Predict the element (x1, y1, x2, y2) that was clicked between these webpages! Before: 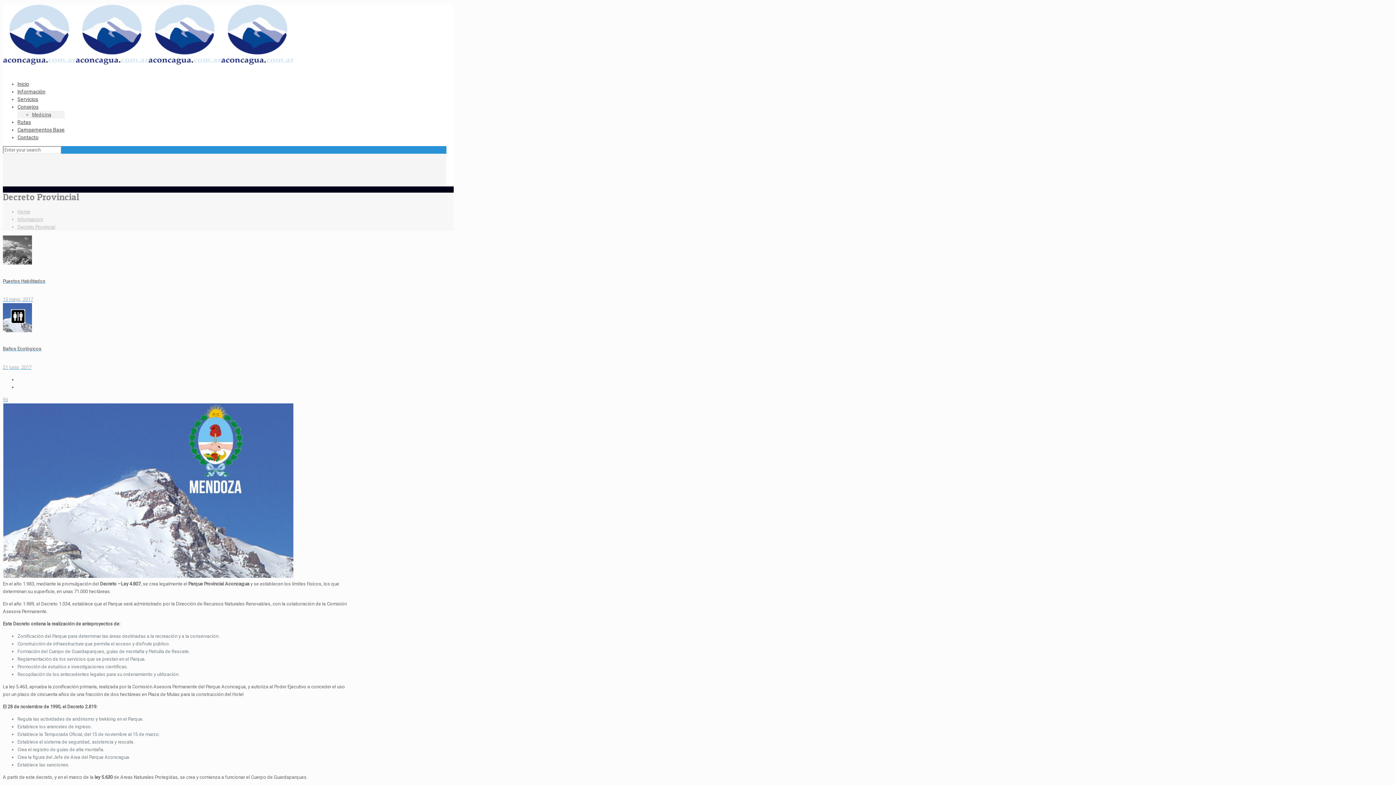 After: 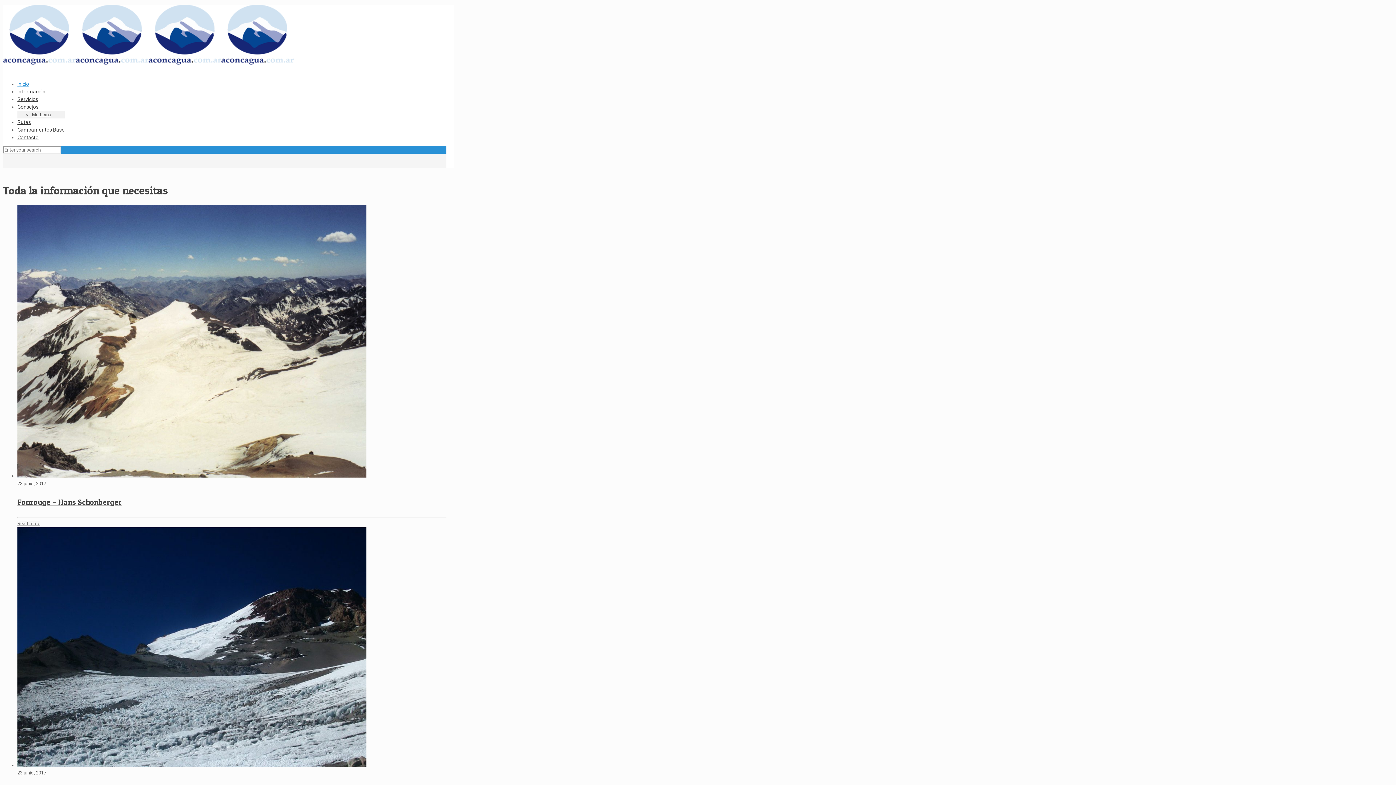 Action: bbox: (17, 208, 30, 214) label: Home